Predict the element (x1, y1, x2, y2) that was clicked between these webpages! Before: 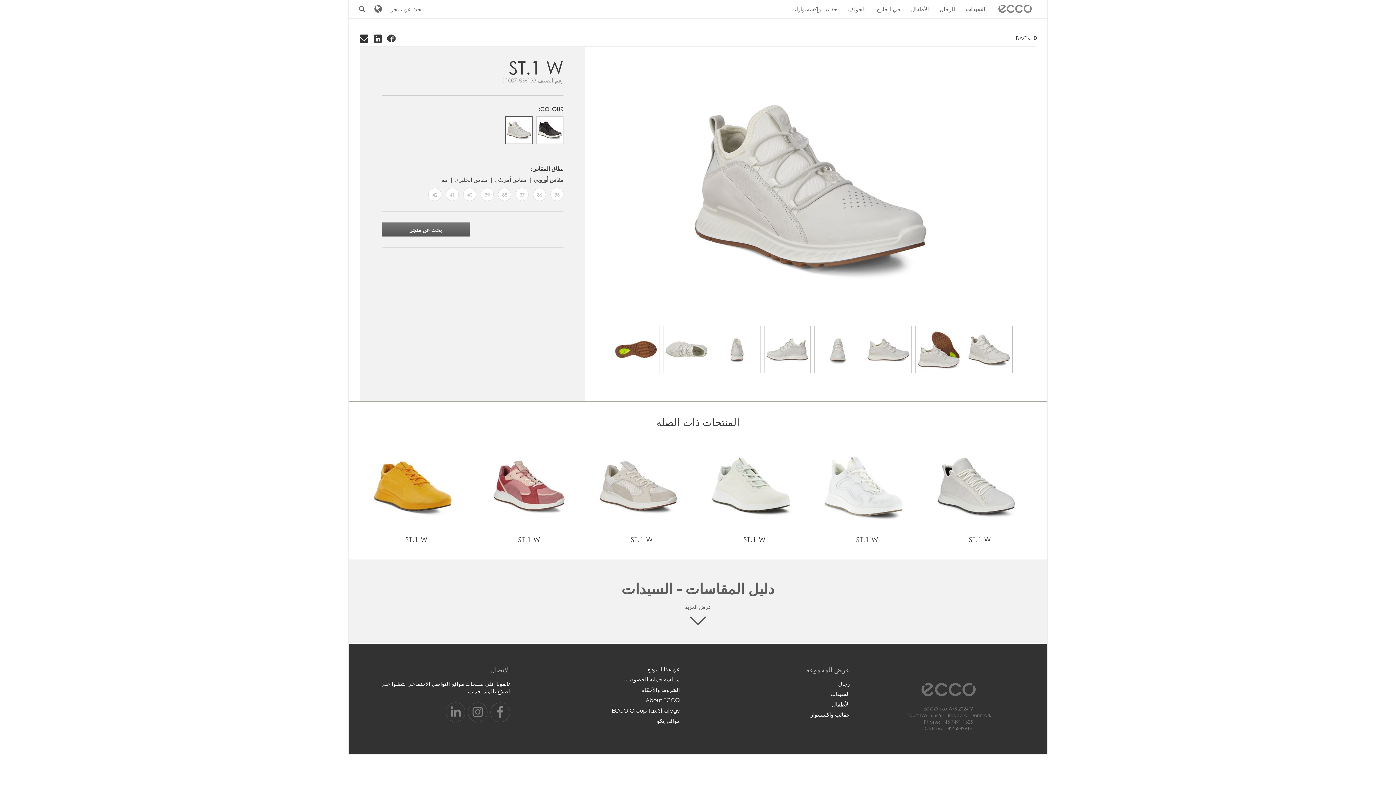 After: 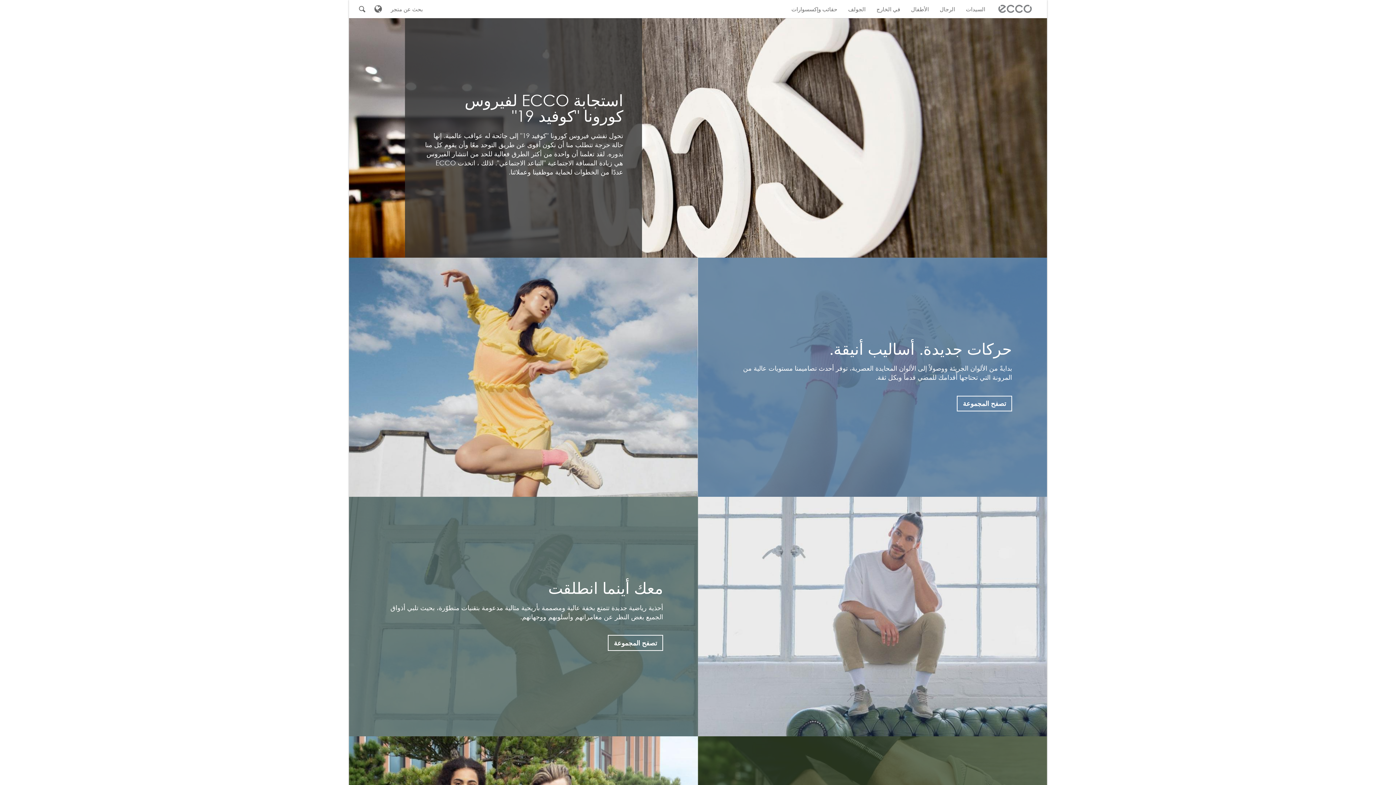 Action: bbox: (885, 680, 1012, 699)